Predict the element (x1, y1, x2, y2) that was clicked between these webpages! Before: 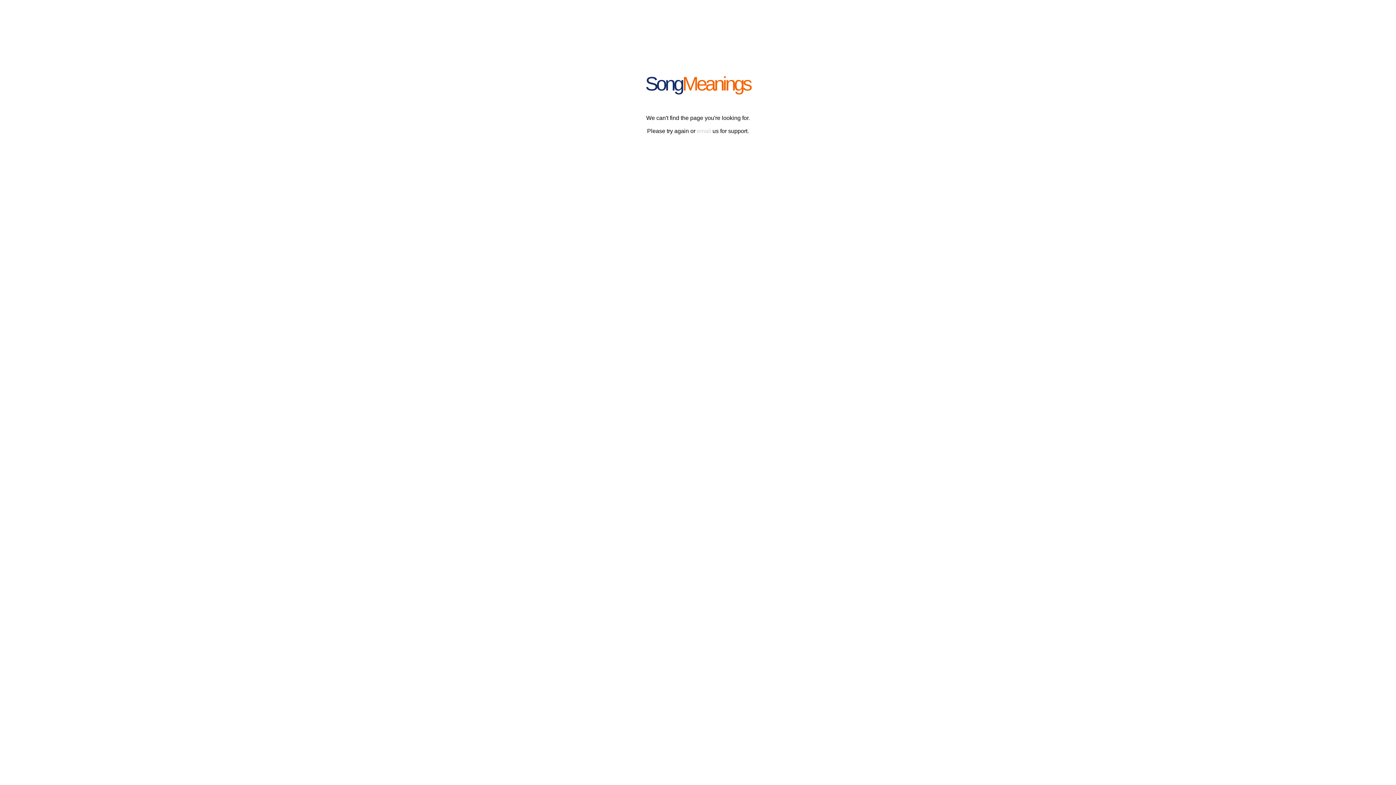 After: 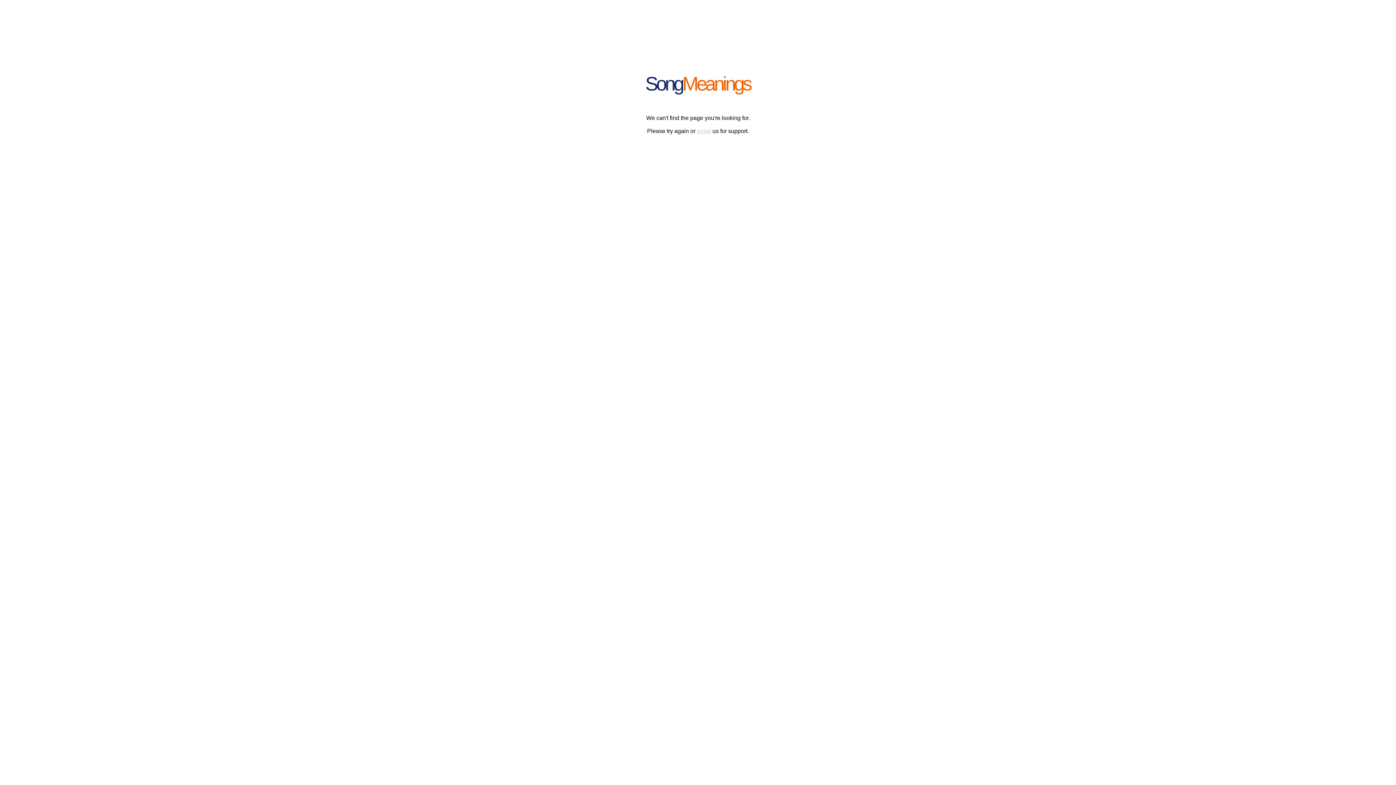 Action: bbox: (697, 128, 711, 134) label: email